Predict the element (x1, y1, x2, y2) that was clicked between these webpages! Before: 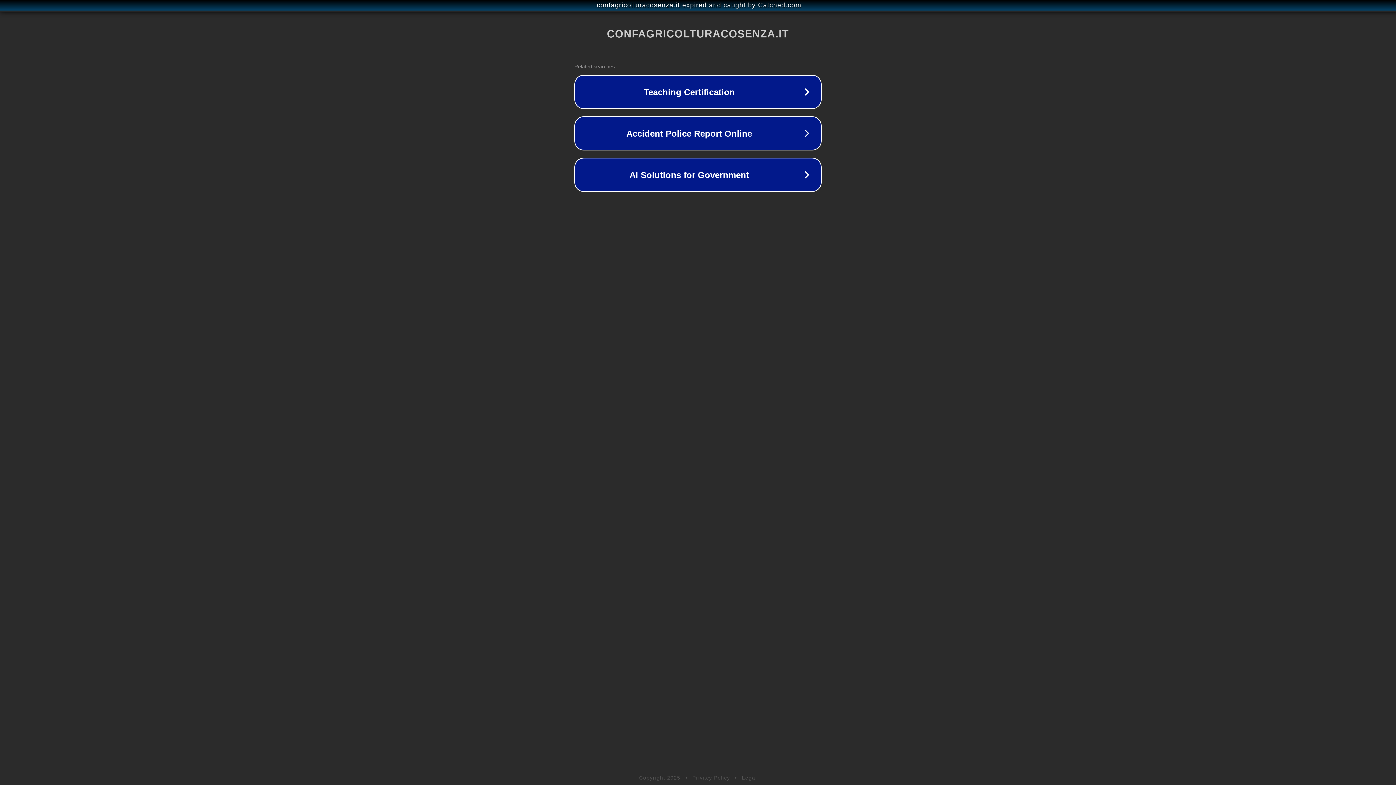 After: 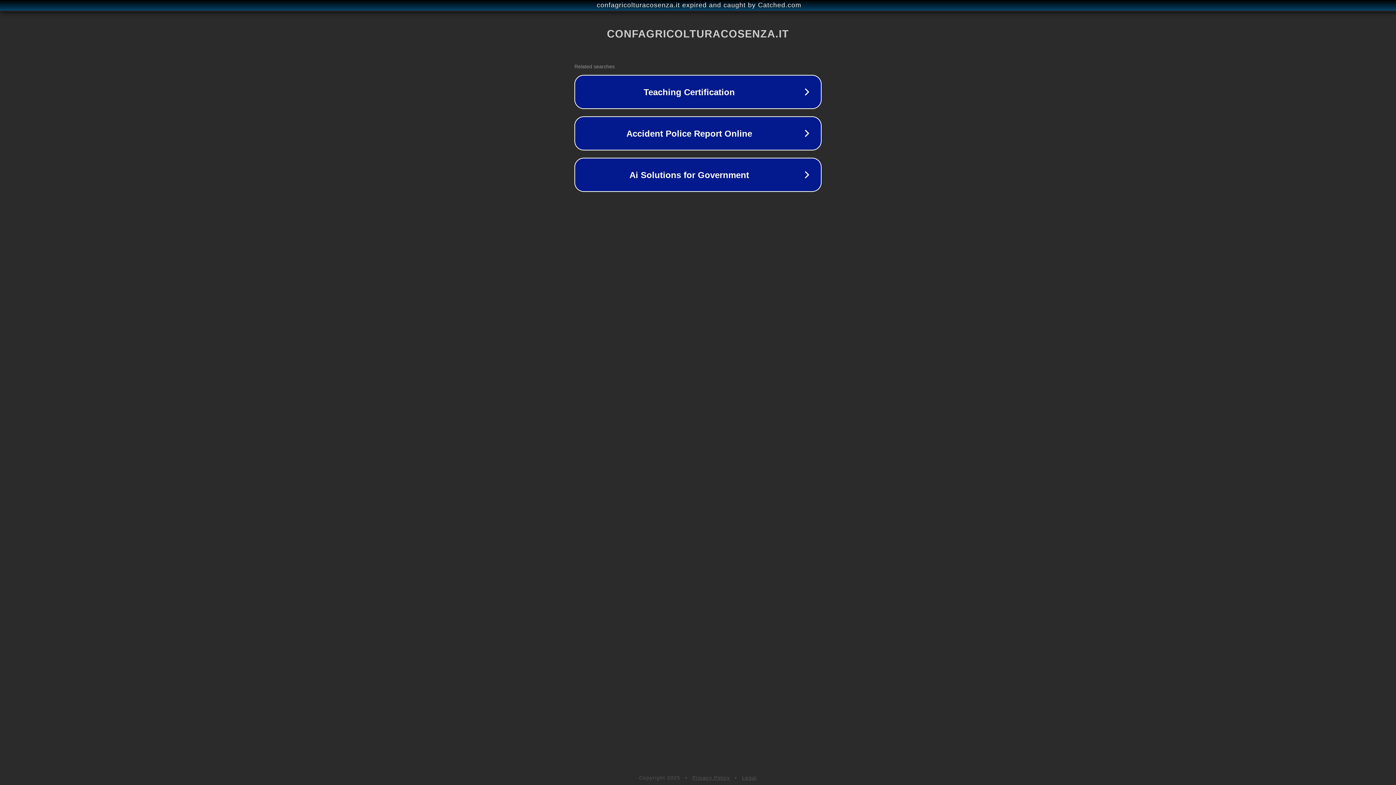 Action: label: Legal bbox: (742, 775, 757, 781)